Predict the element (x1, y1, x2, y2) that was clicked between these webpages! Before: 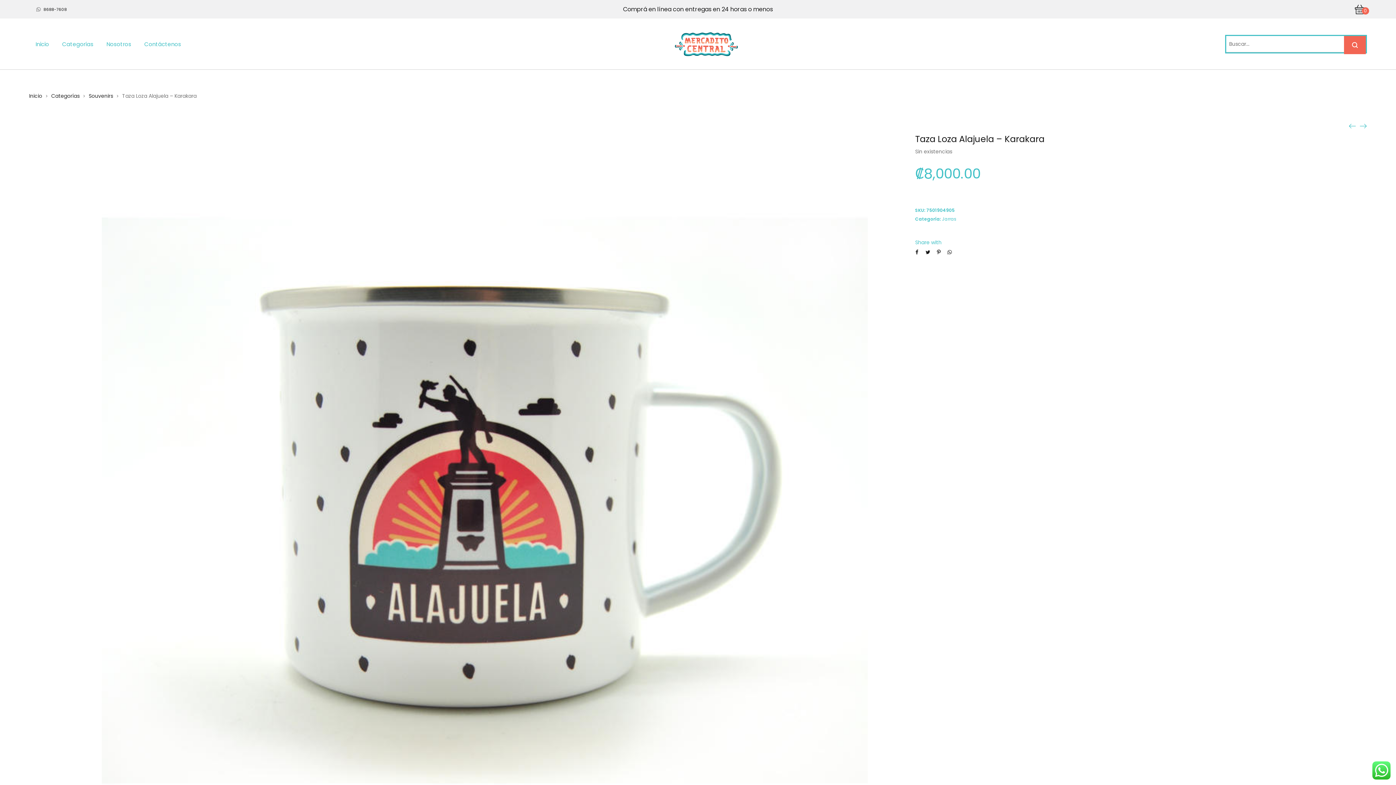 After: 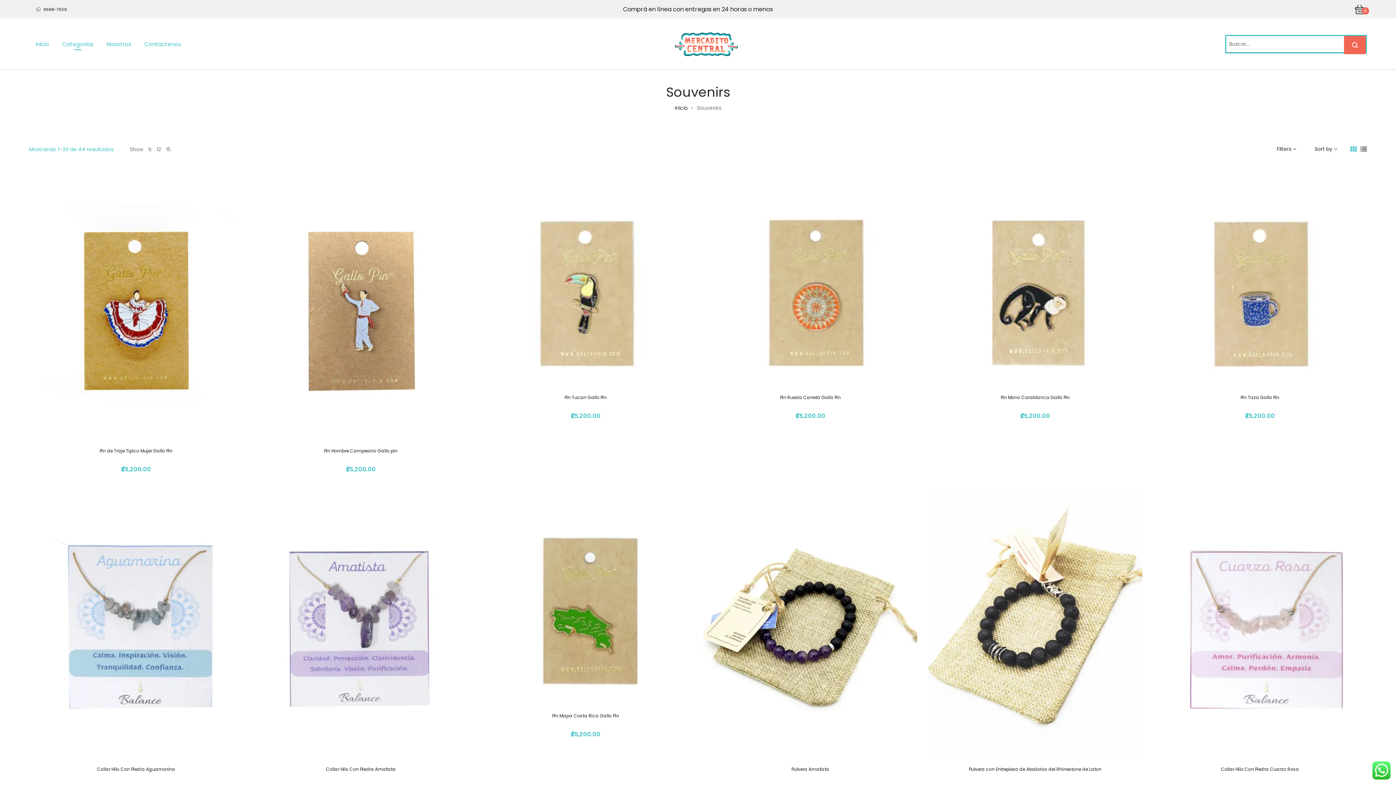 Action: bbox: (88, 92, 113, 99) label: Souvenirs